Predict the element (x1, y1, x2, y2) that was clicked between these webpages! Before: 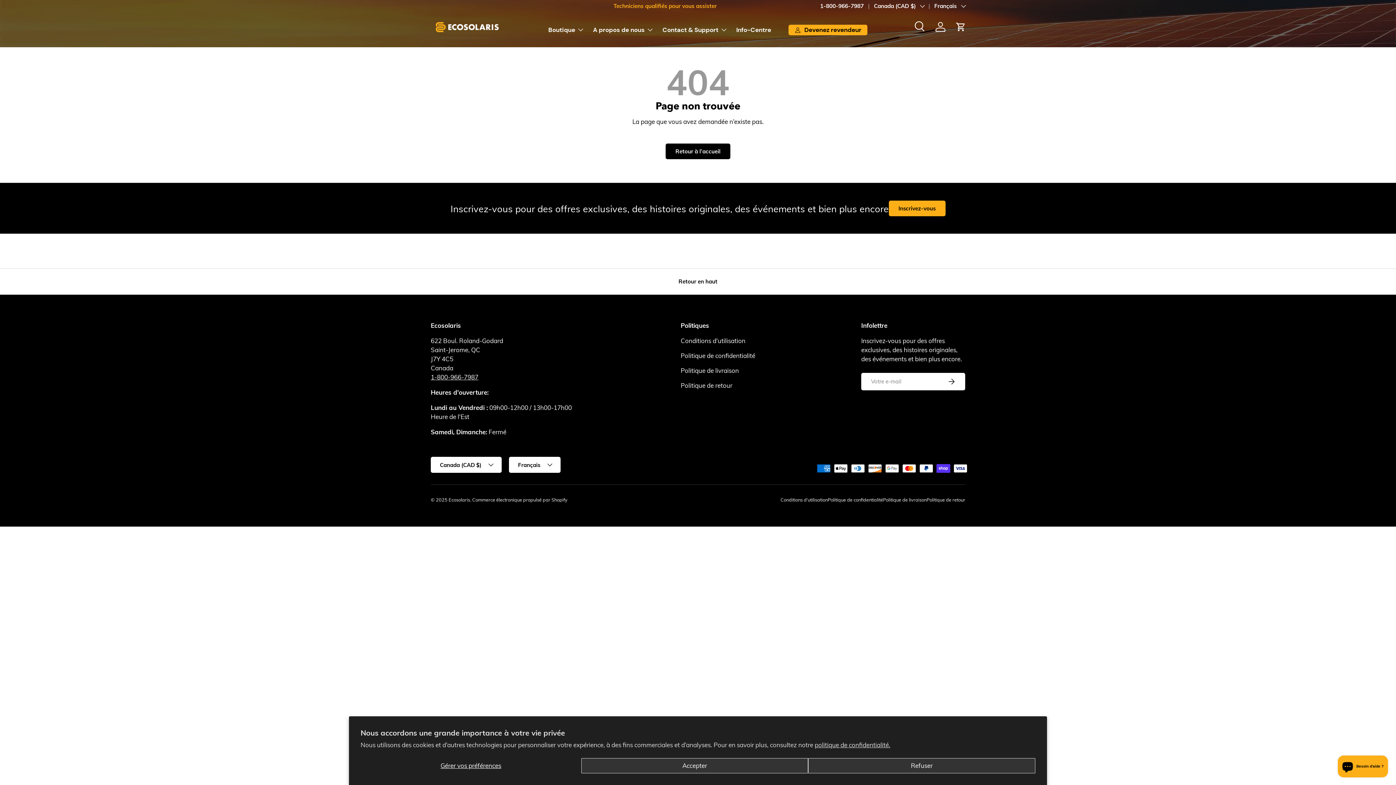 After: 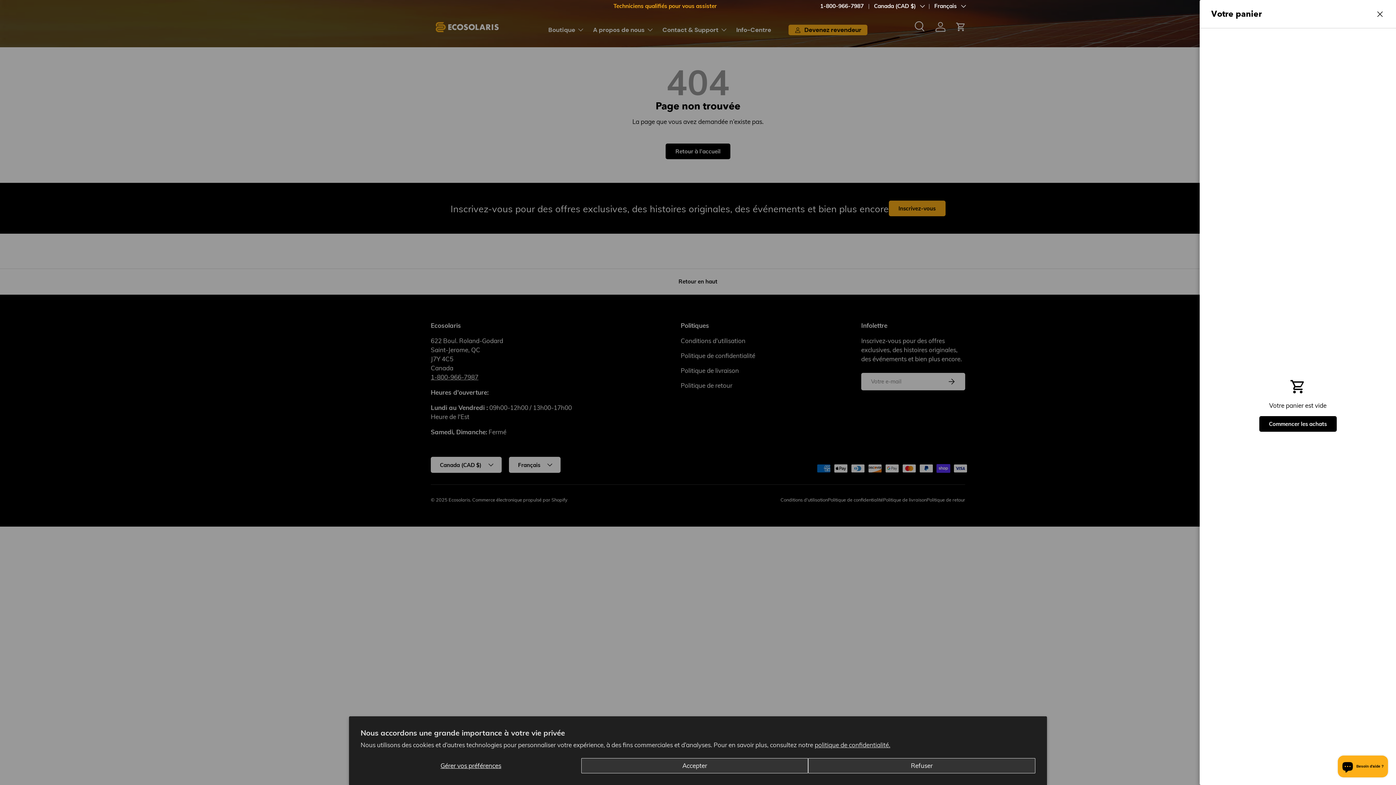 Action: label: Panier bbox: (953, 19, 969, 35)